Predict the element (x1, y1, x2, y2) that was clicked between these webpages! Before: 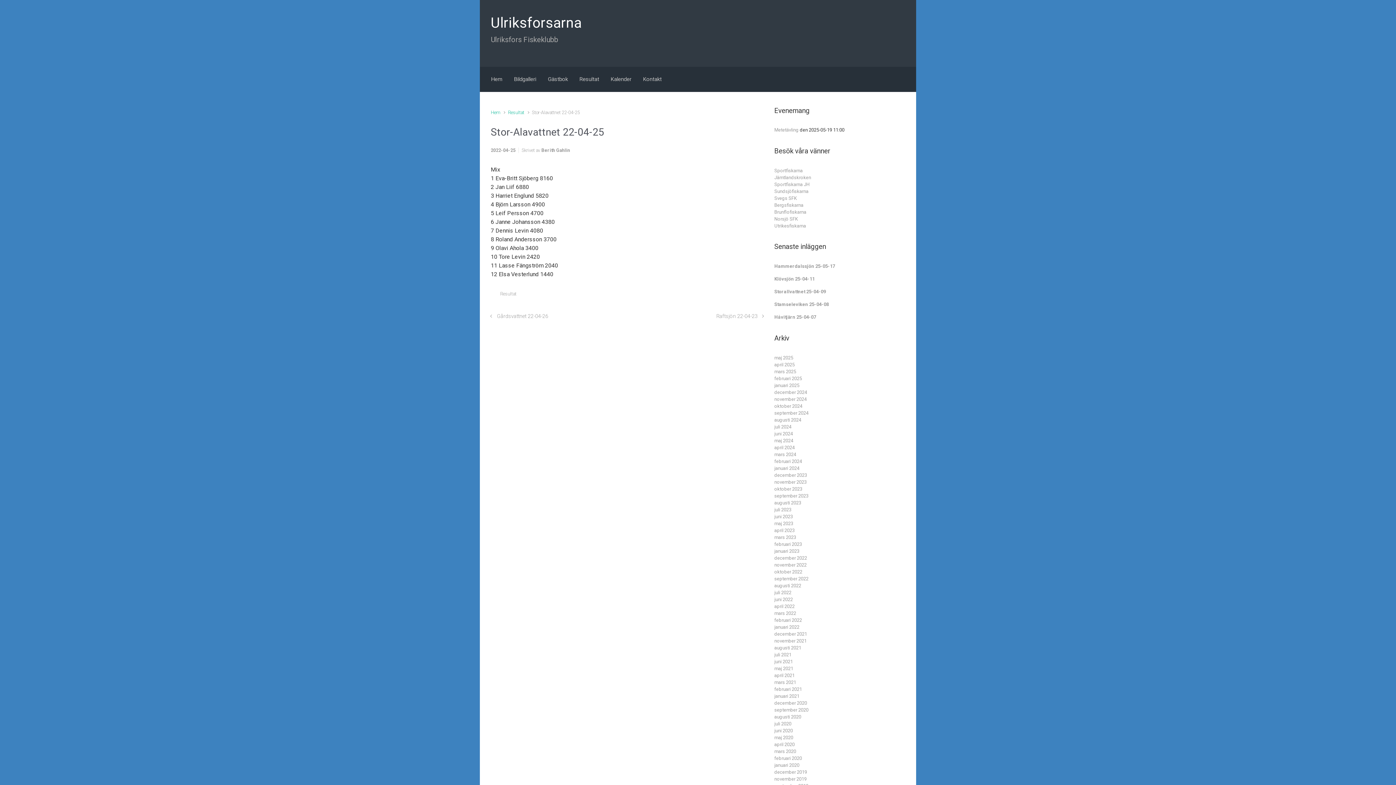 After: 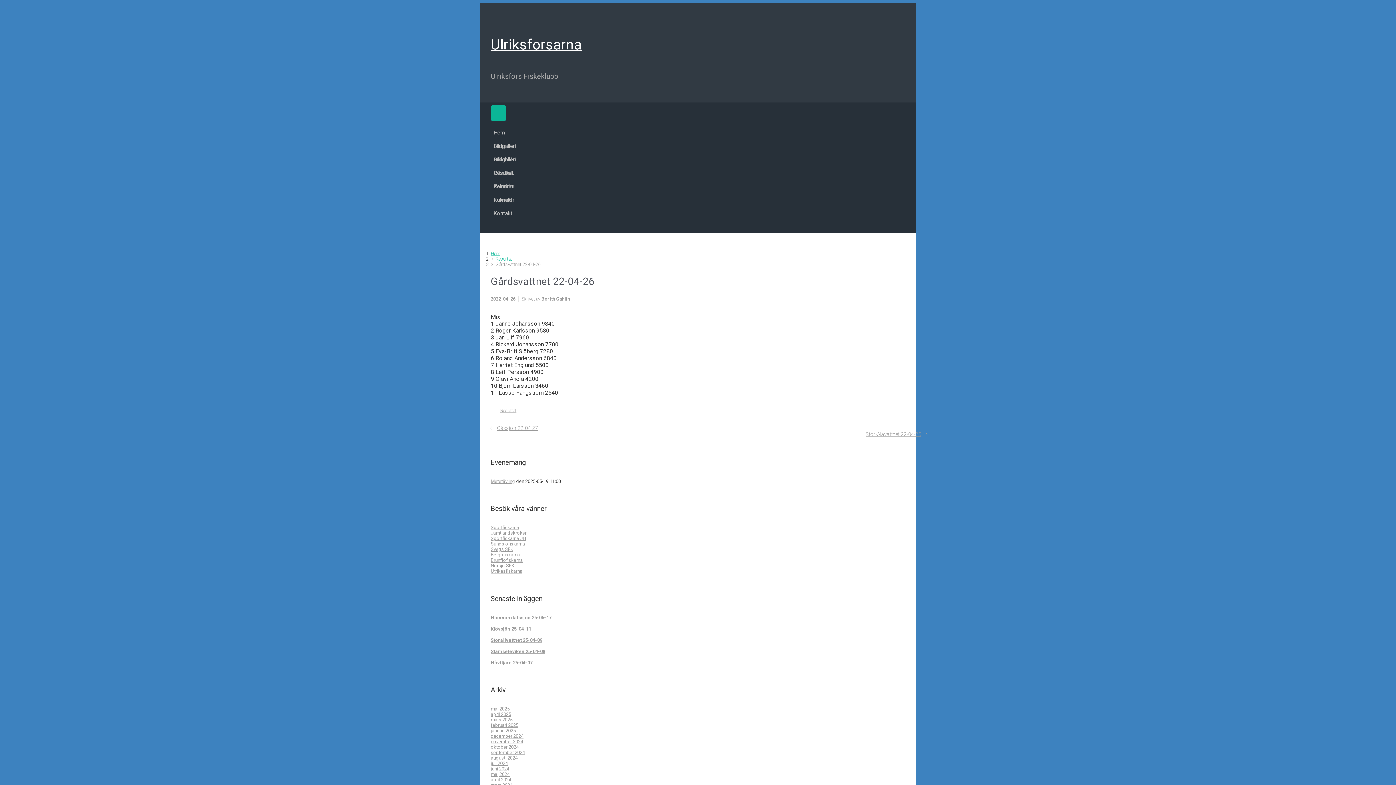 Action: label: Gårdsvattnet 22-04-26 bbox: (490, 313, 548, 319)